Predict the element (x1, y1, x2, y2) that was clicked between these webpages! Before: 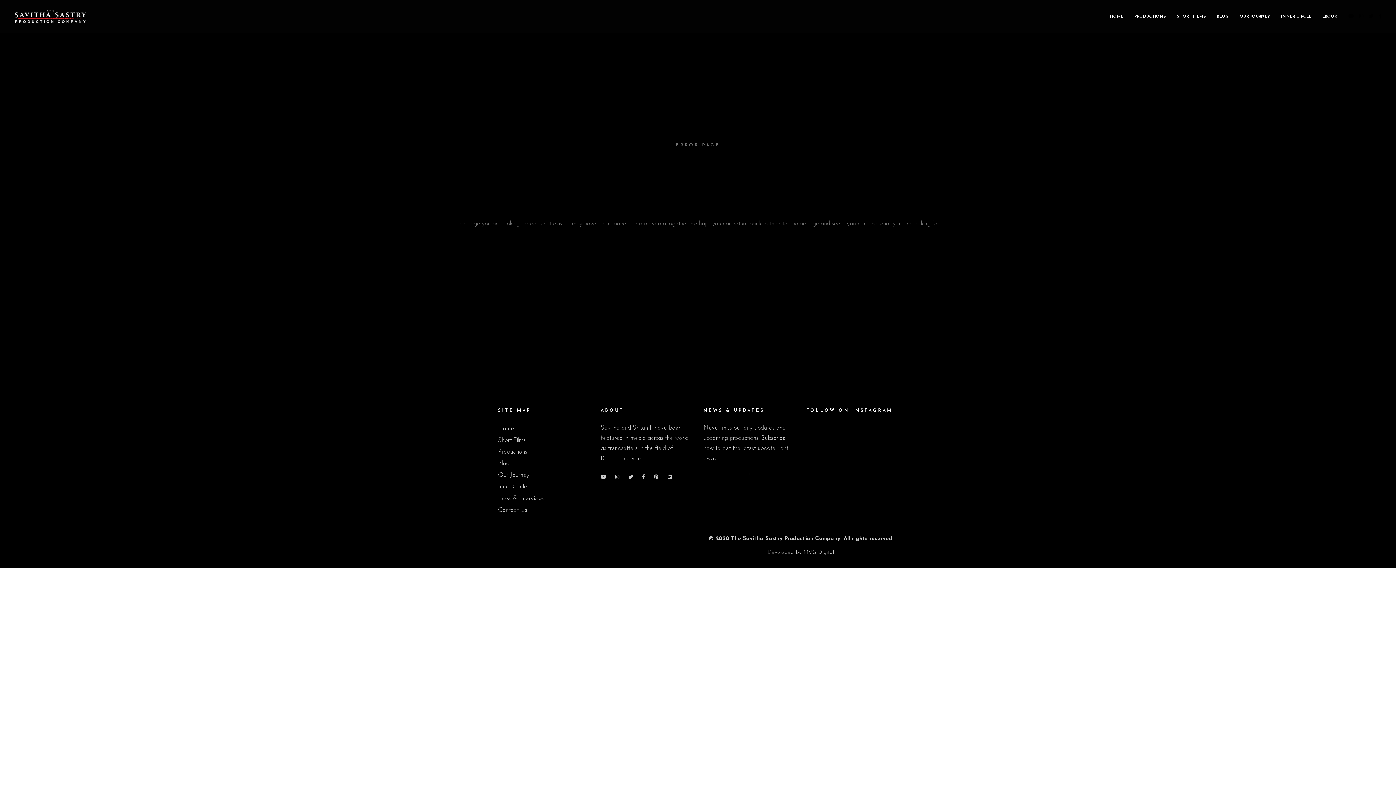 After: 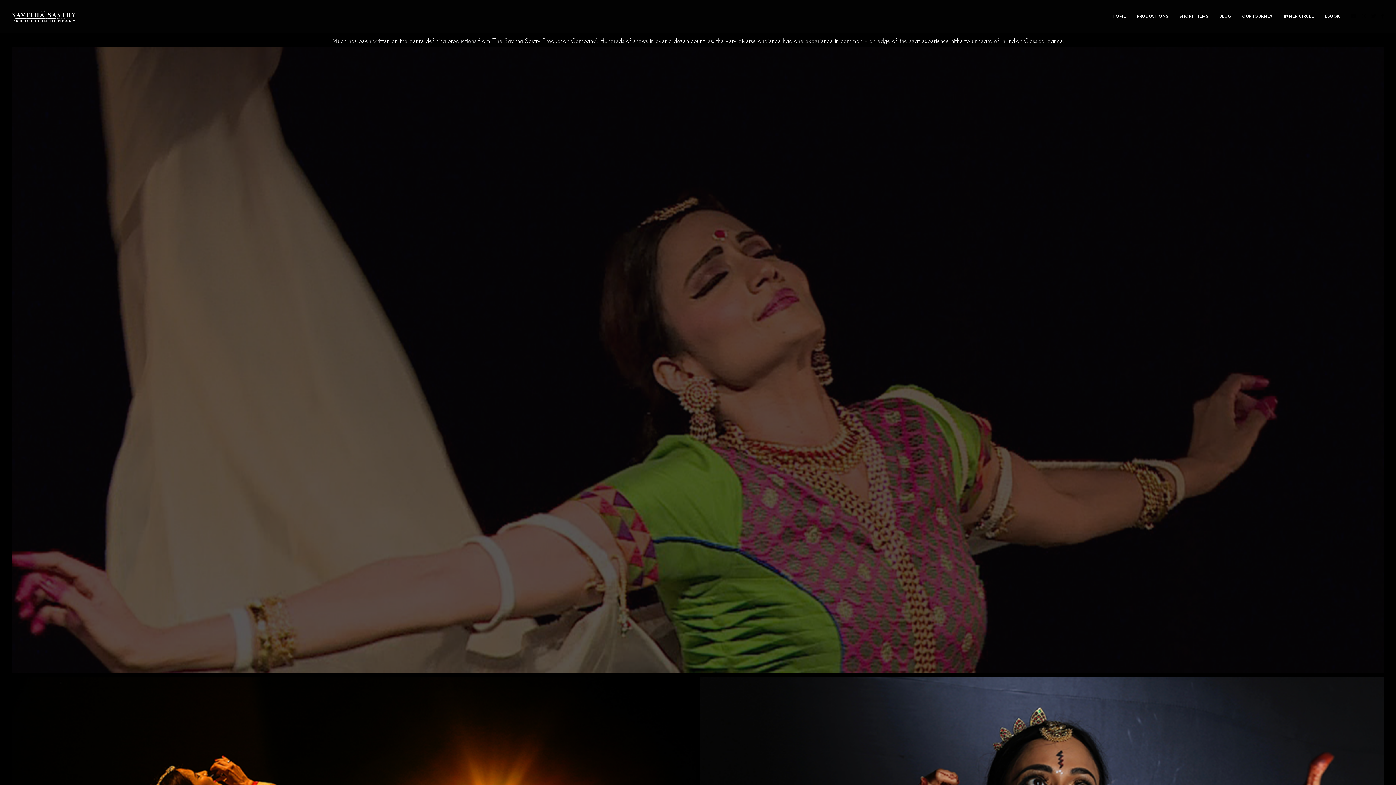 Action: label: Productions bbox: (498, 449, 527, 455)